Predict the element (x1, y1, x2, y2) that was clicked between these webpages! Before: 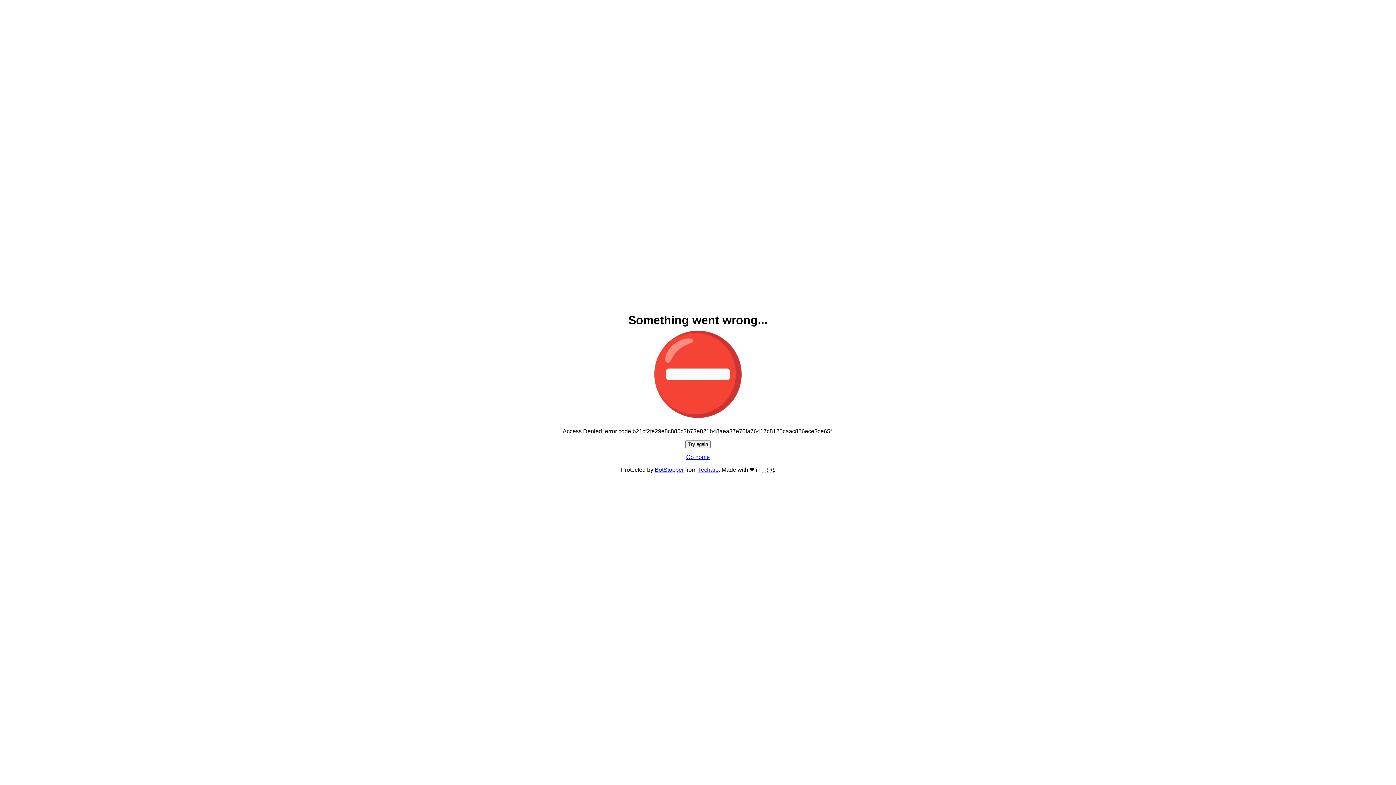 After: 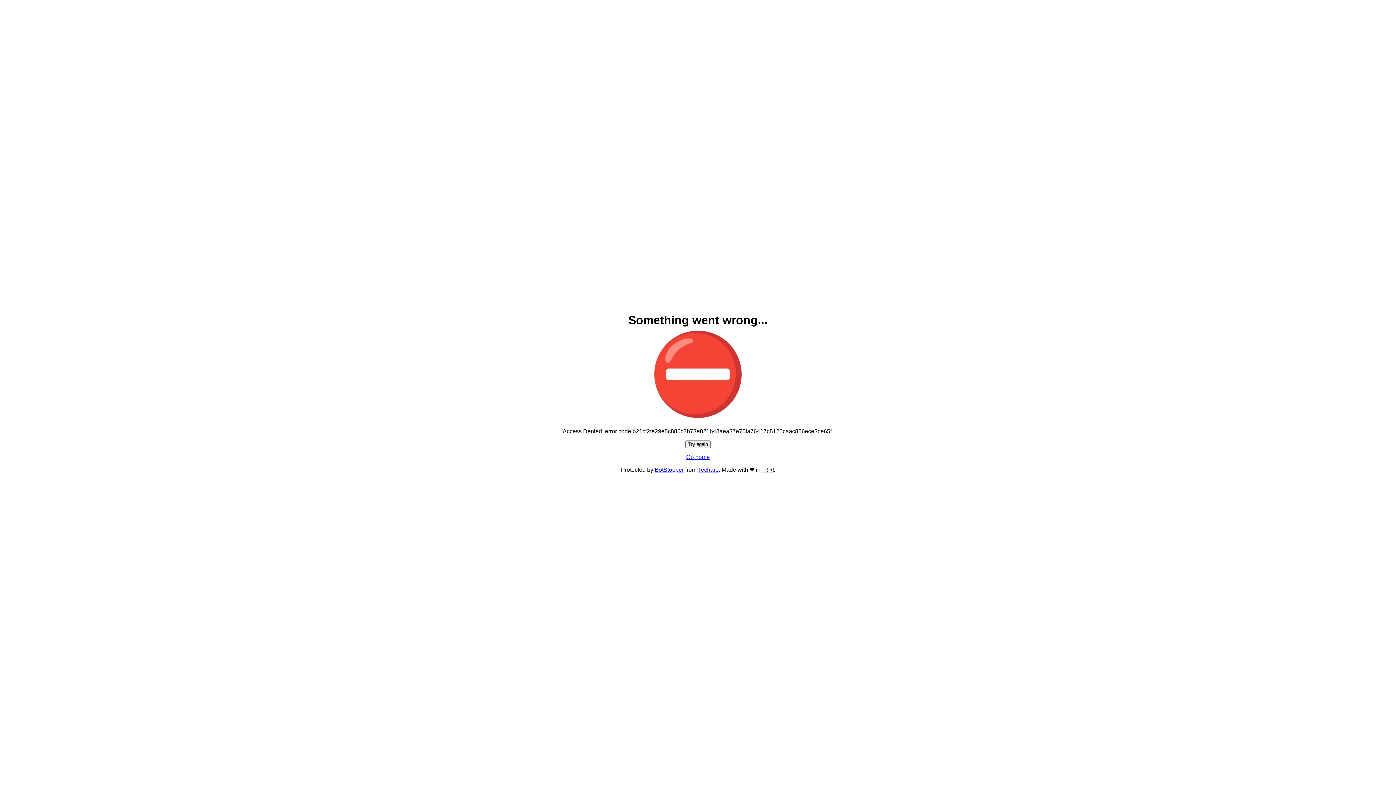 Action: bbox: (686, 454, 710, 460) label: Go home